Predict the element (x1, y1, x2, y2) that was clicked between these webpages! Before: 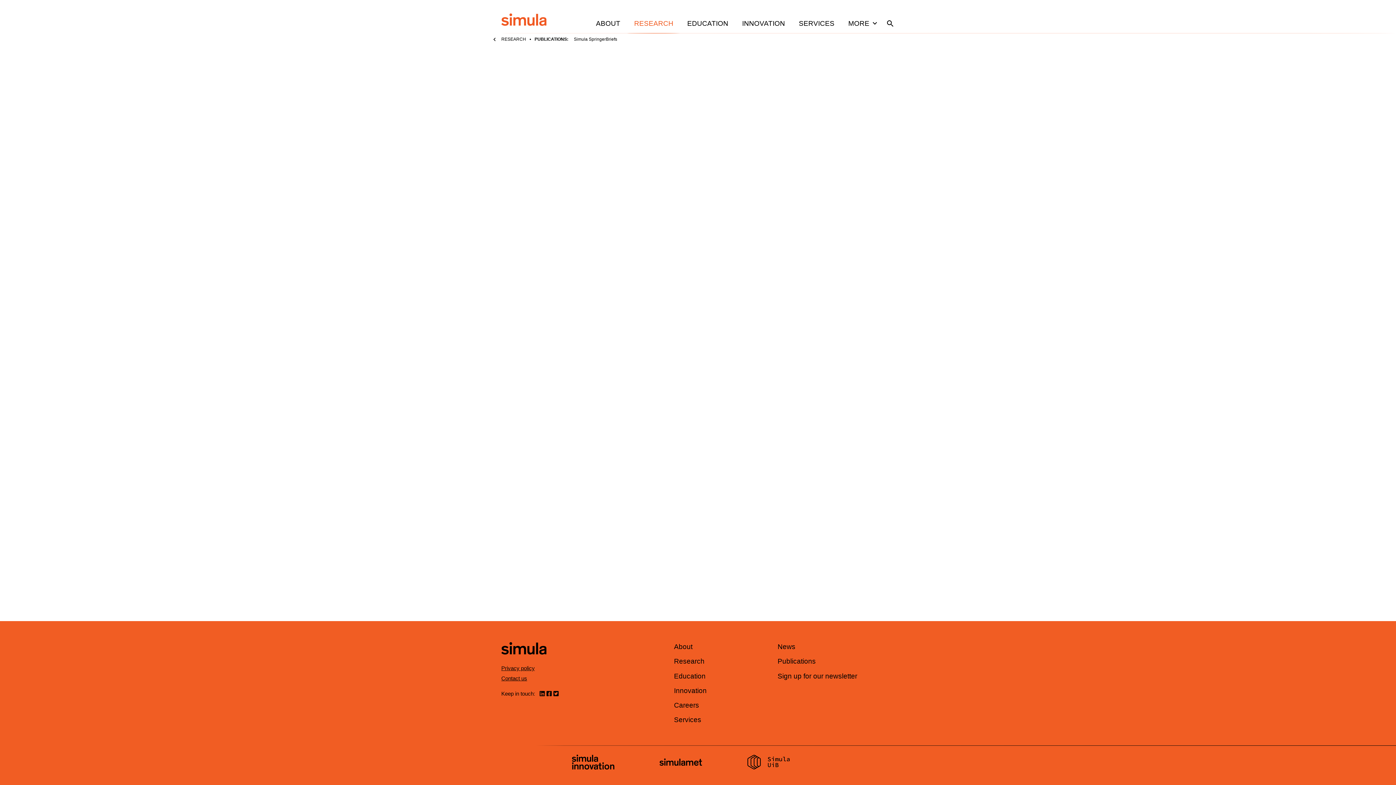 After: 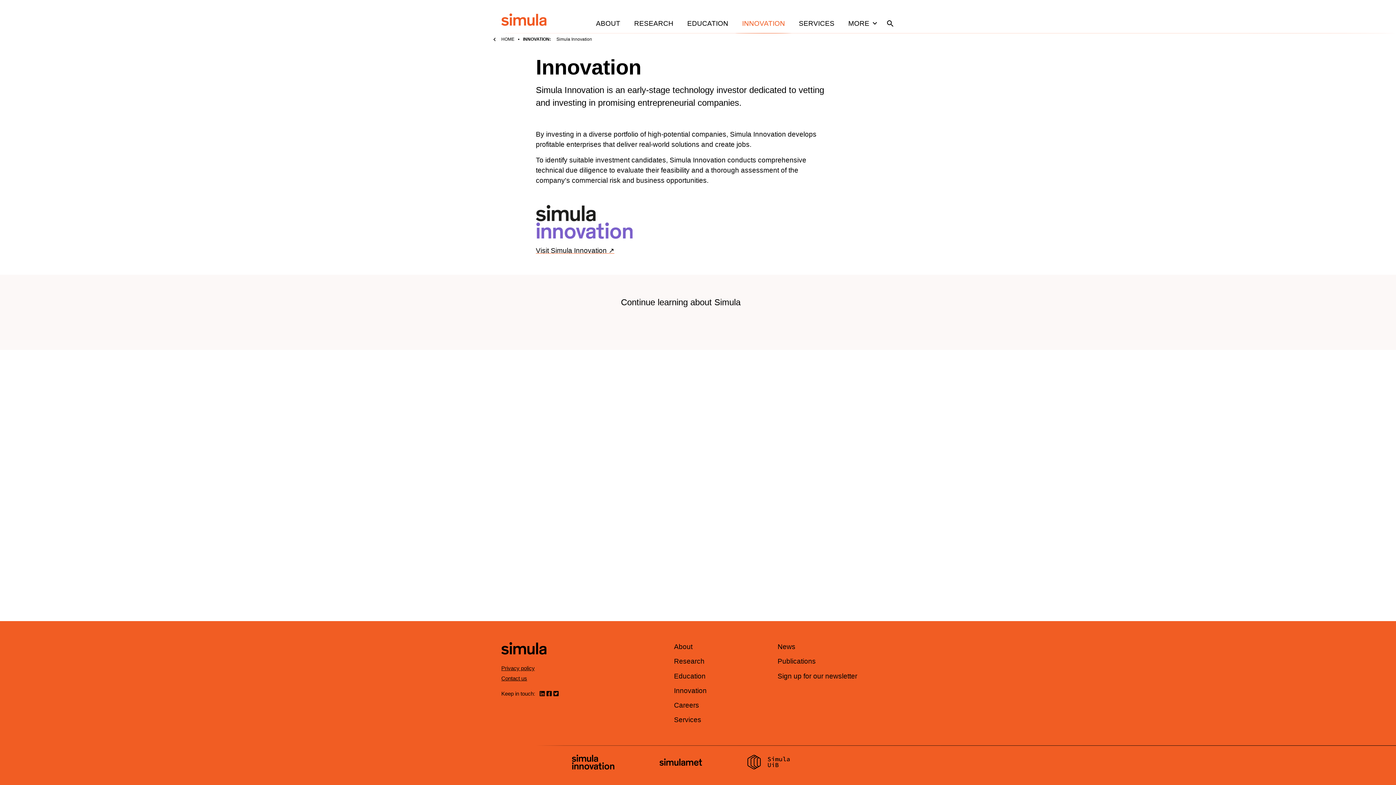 Action: label: Innovation bbox: (674, 687, 706, 694)